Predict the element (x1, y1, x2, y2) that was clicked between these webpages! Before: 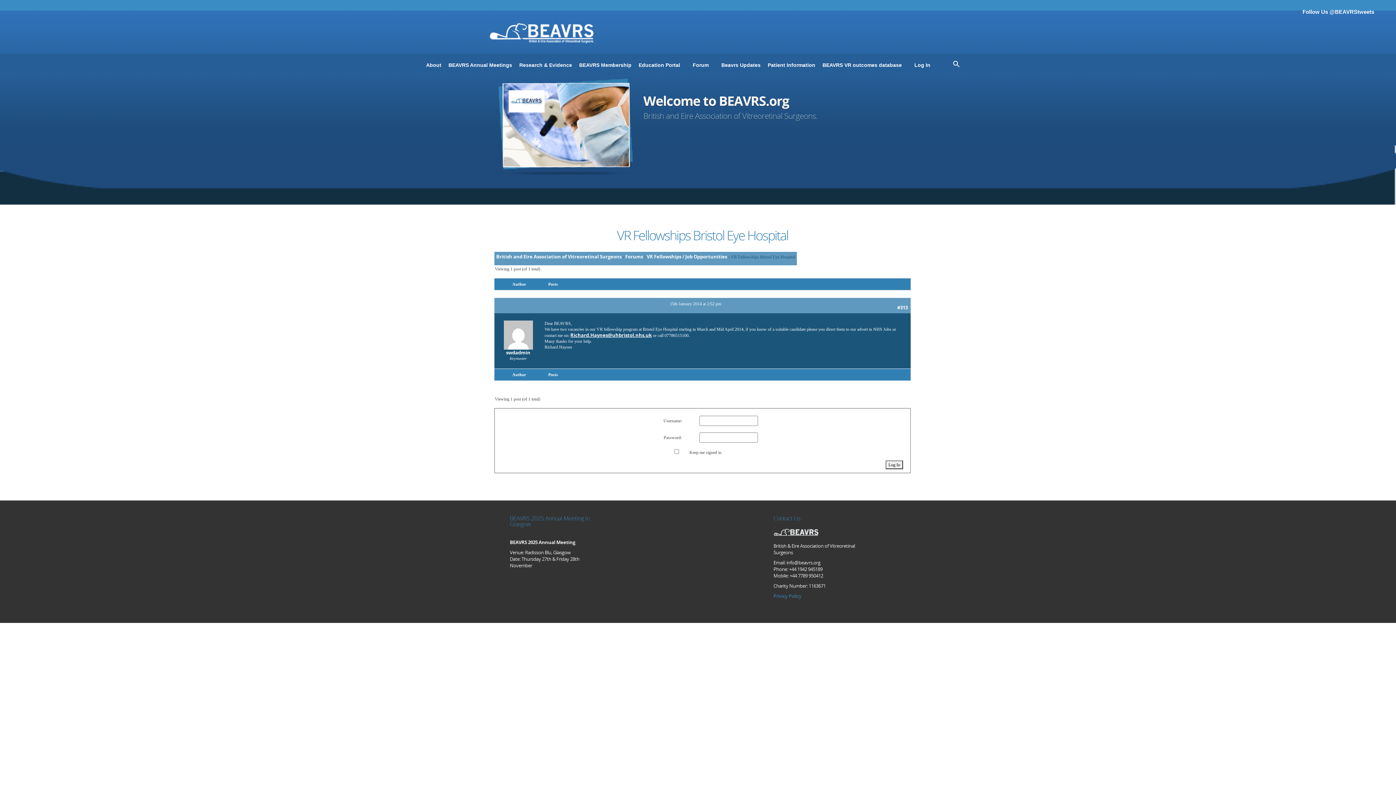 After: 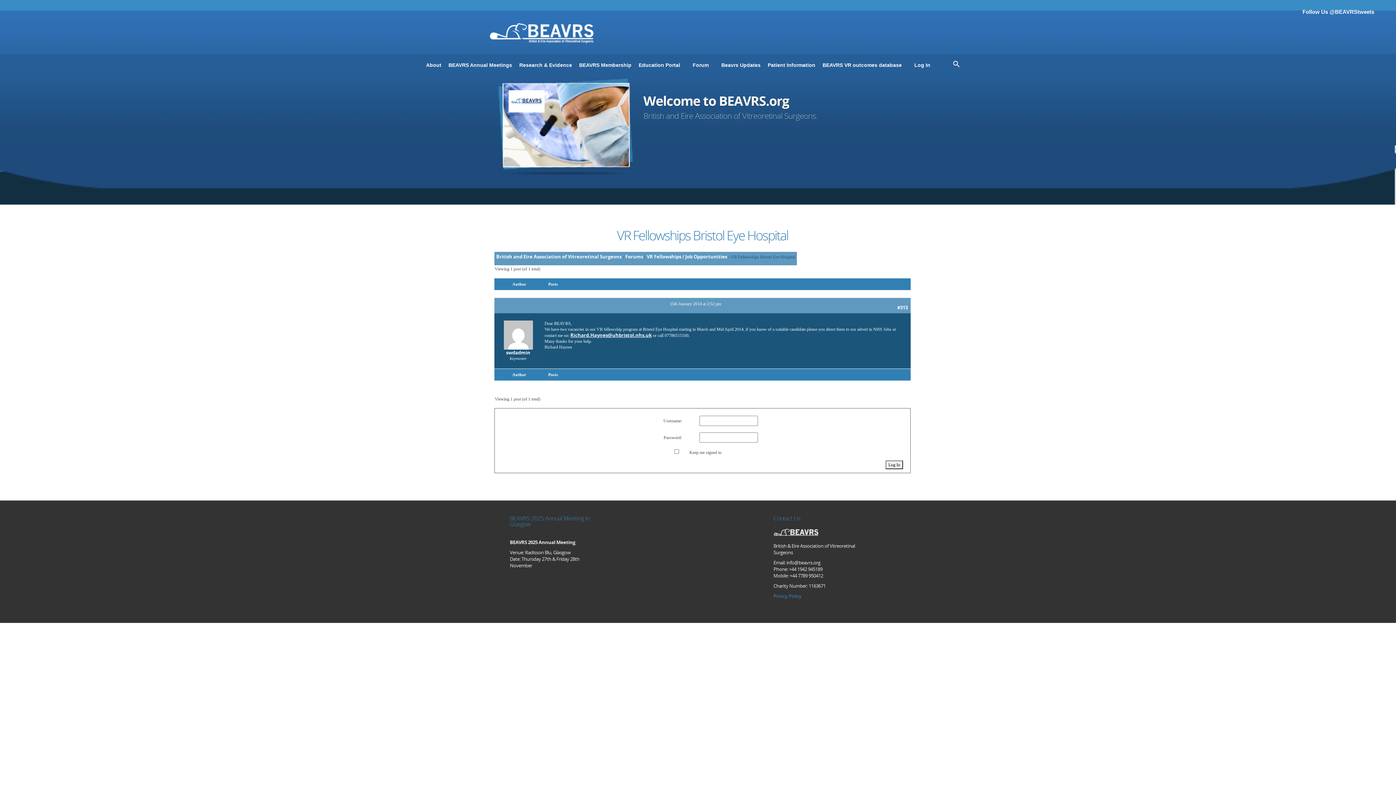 Action: label: #313 bbox: (897, 323, 908, 329)